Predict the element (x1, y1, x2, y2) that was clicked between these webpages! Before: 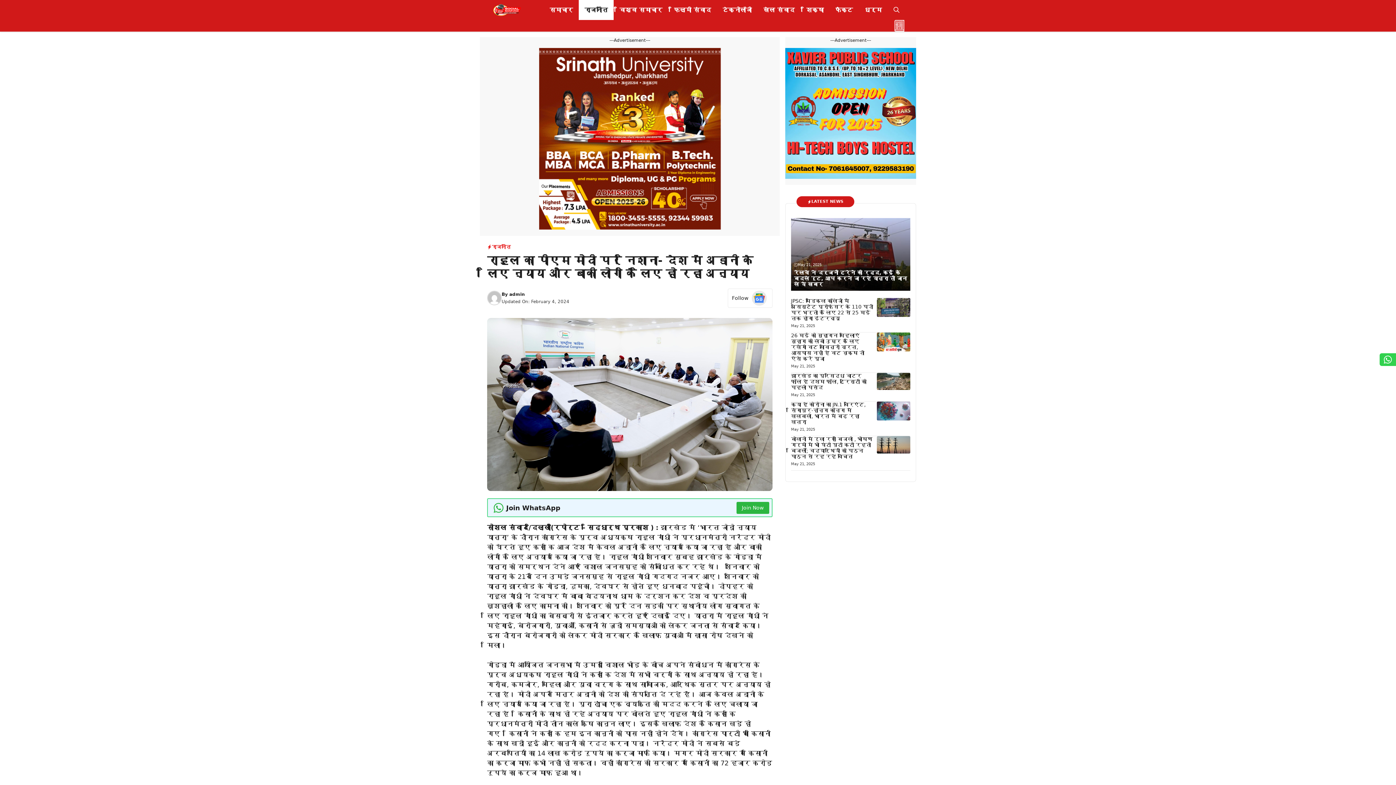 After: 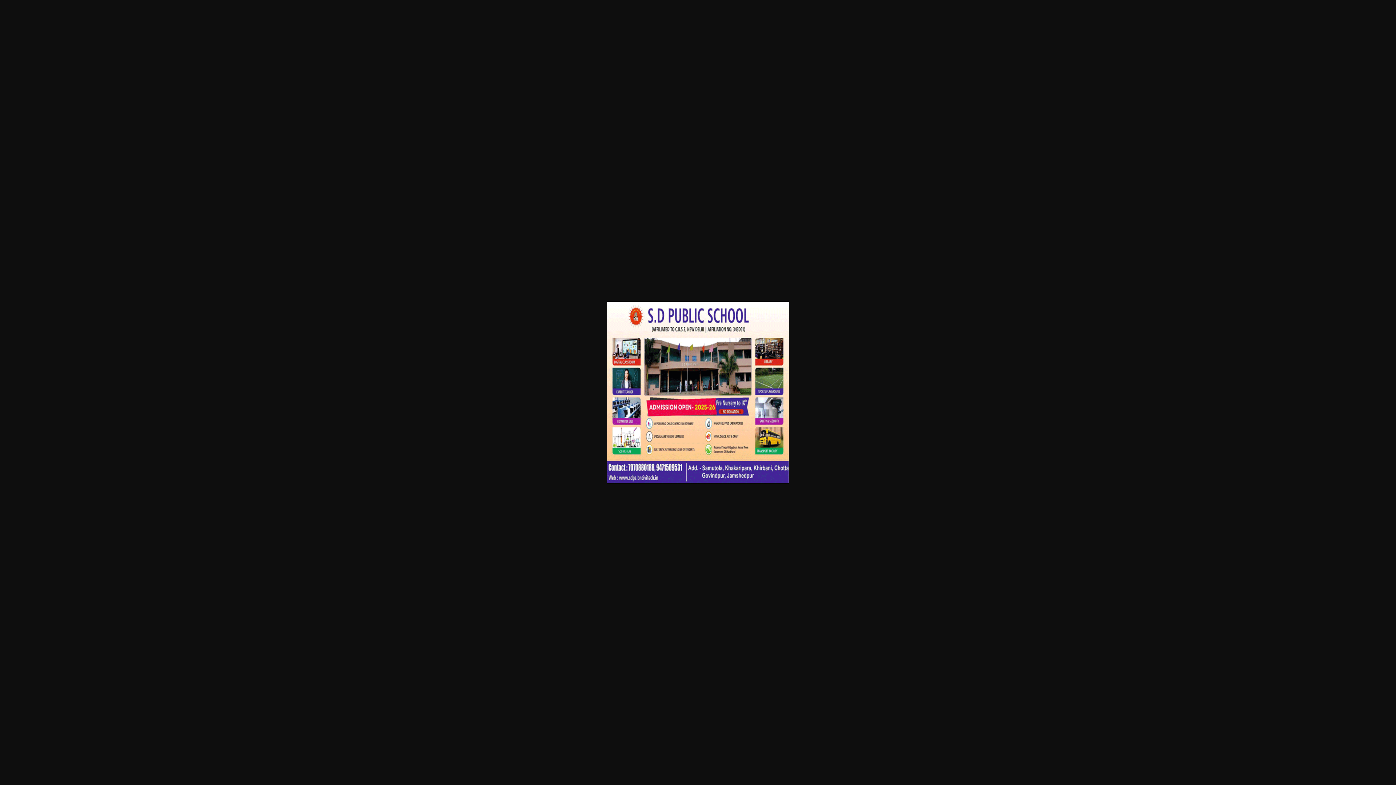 Action: bbox: (480, 43, 780, 236)